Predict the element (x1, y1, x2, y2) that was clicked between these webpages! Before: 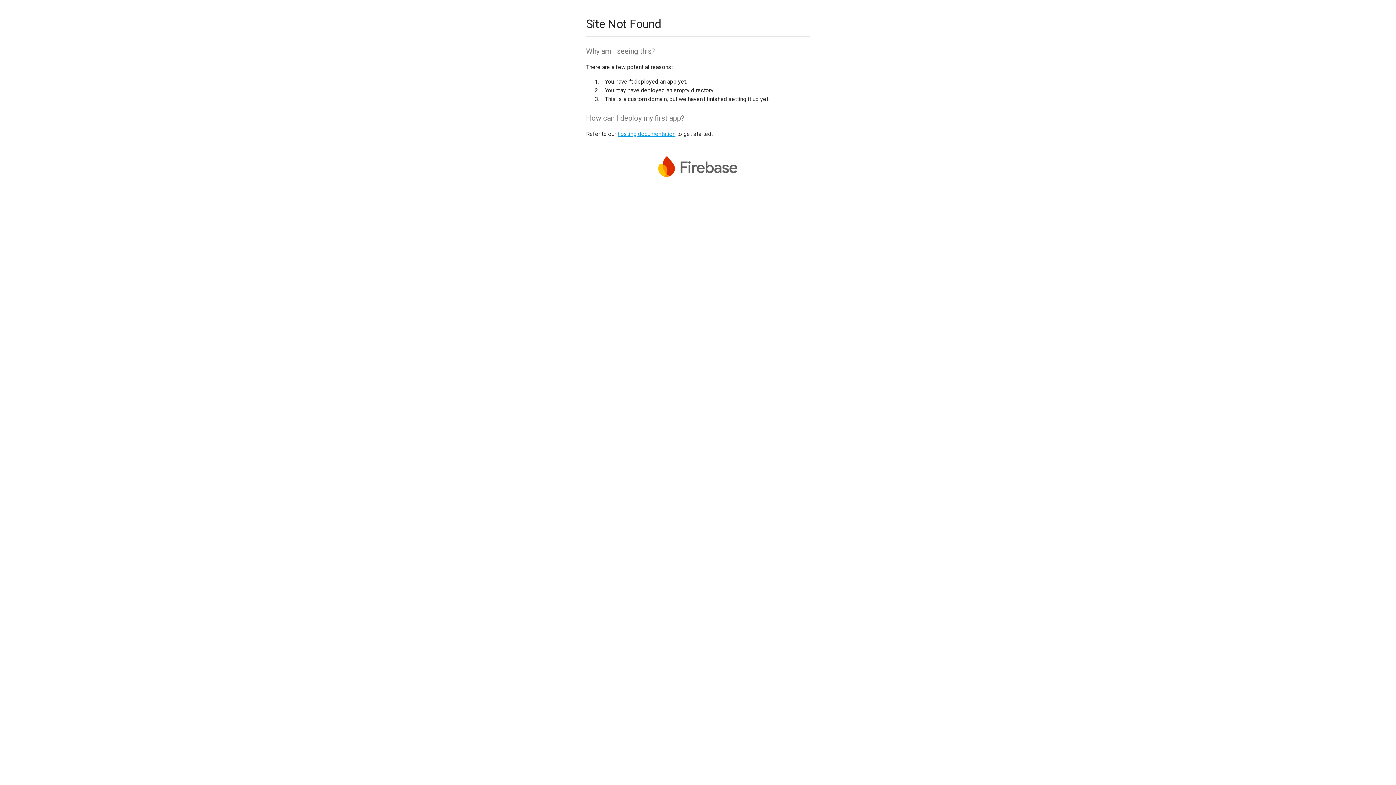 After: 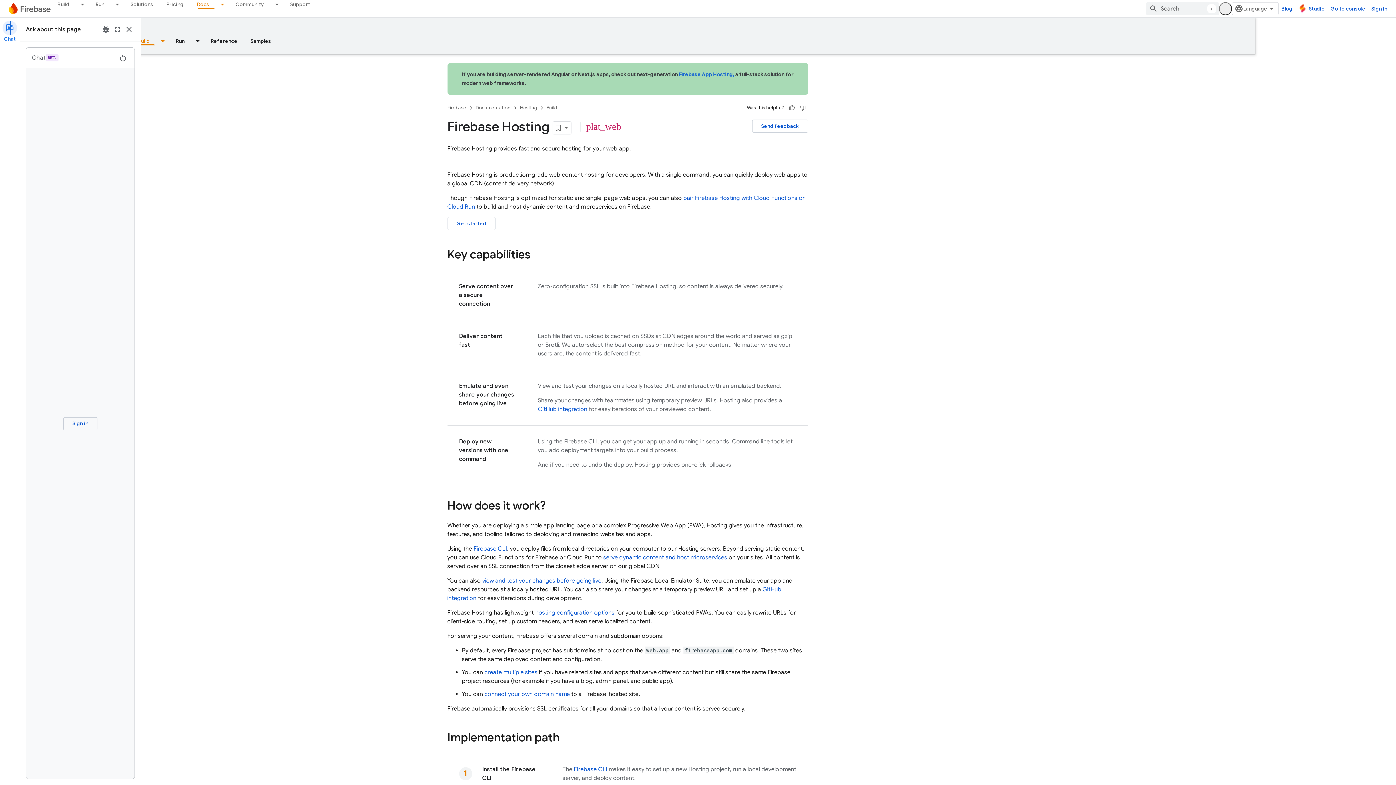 Action: bbox: (617, 130, 675, 137) label: hosting documentation